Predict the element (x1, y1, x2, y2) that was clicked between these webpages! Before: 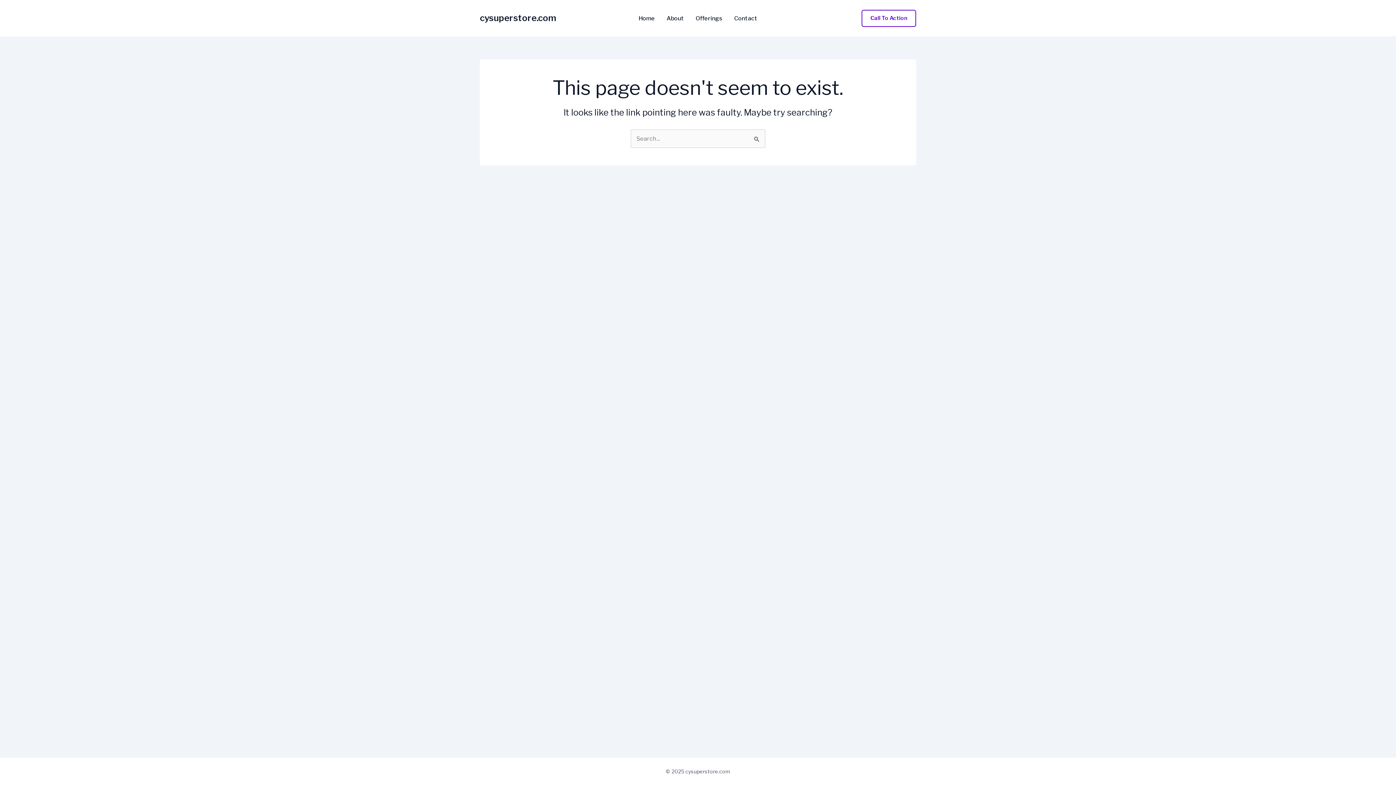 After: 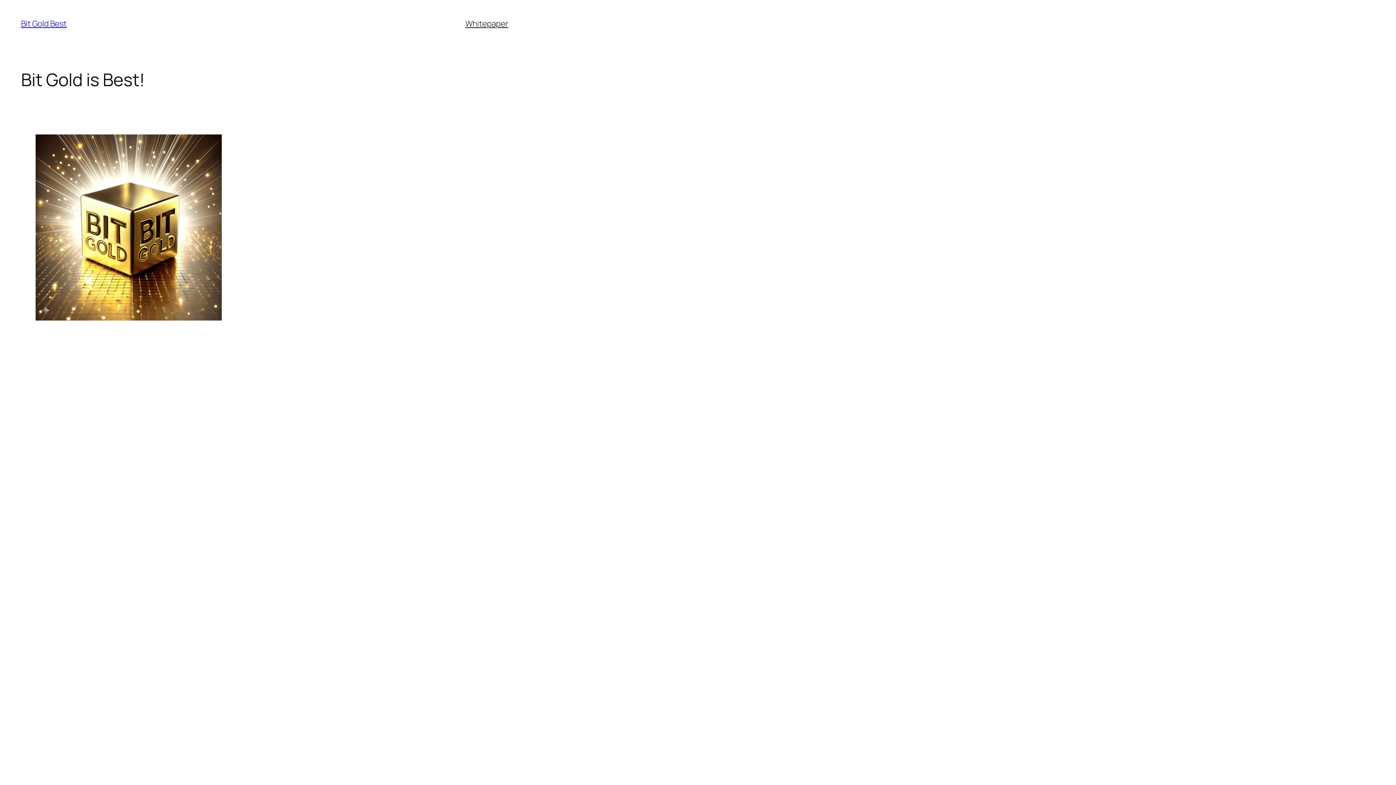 Action: label: cysuperstore.com bbox: (480, 12, 556, 23)